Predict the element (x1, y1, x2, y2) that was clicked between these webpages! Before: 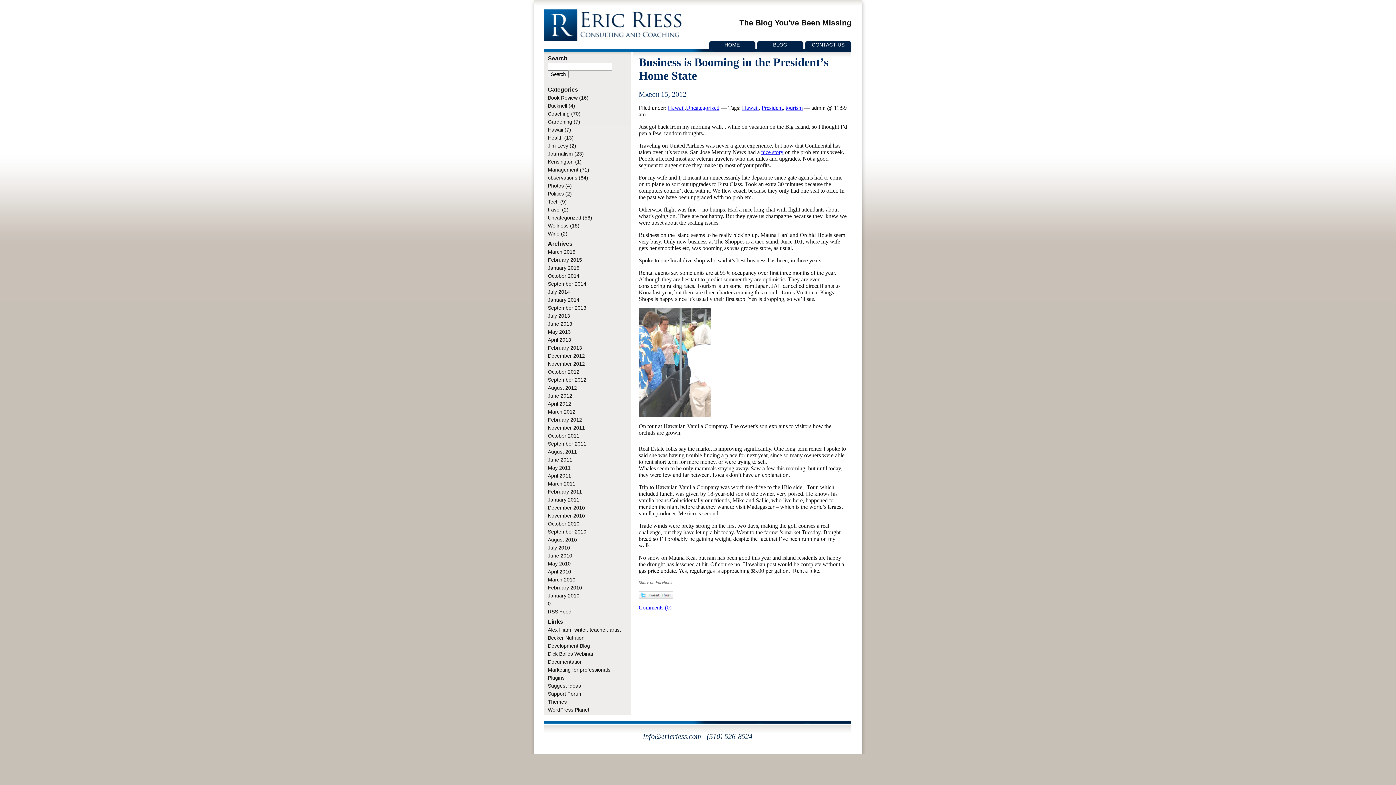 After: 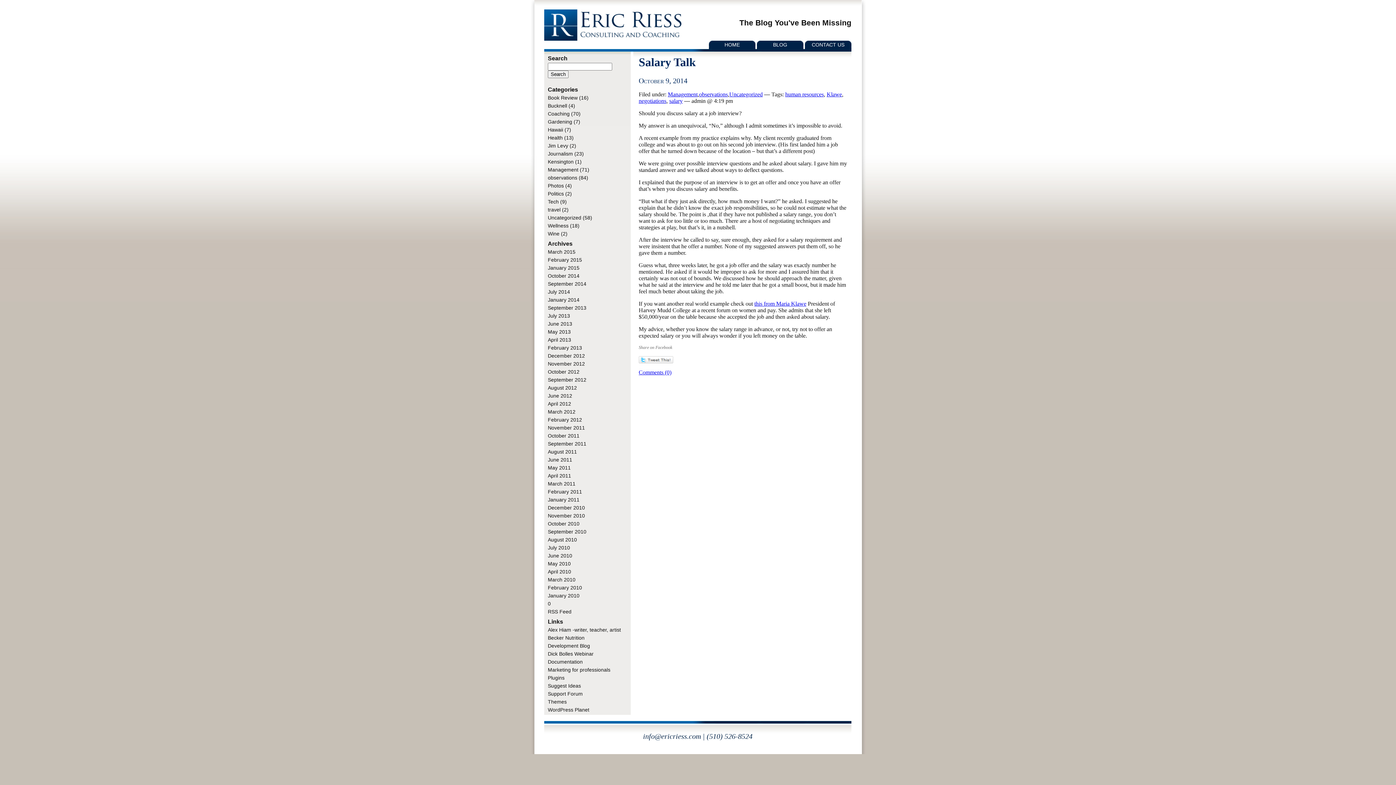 Action: label: October 2014 bbox: (548, 273, 579, 278)